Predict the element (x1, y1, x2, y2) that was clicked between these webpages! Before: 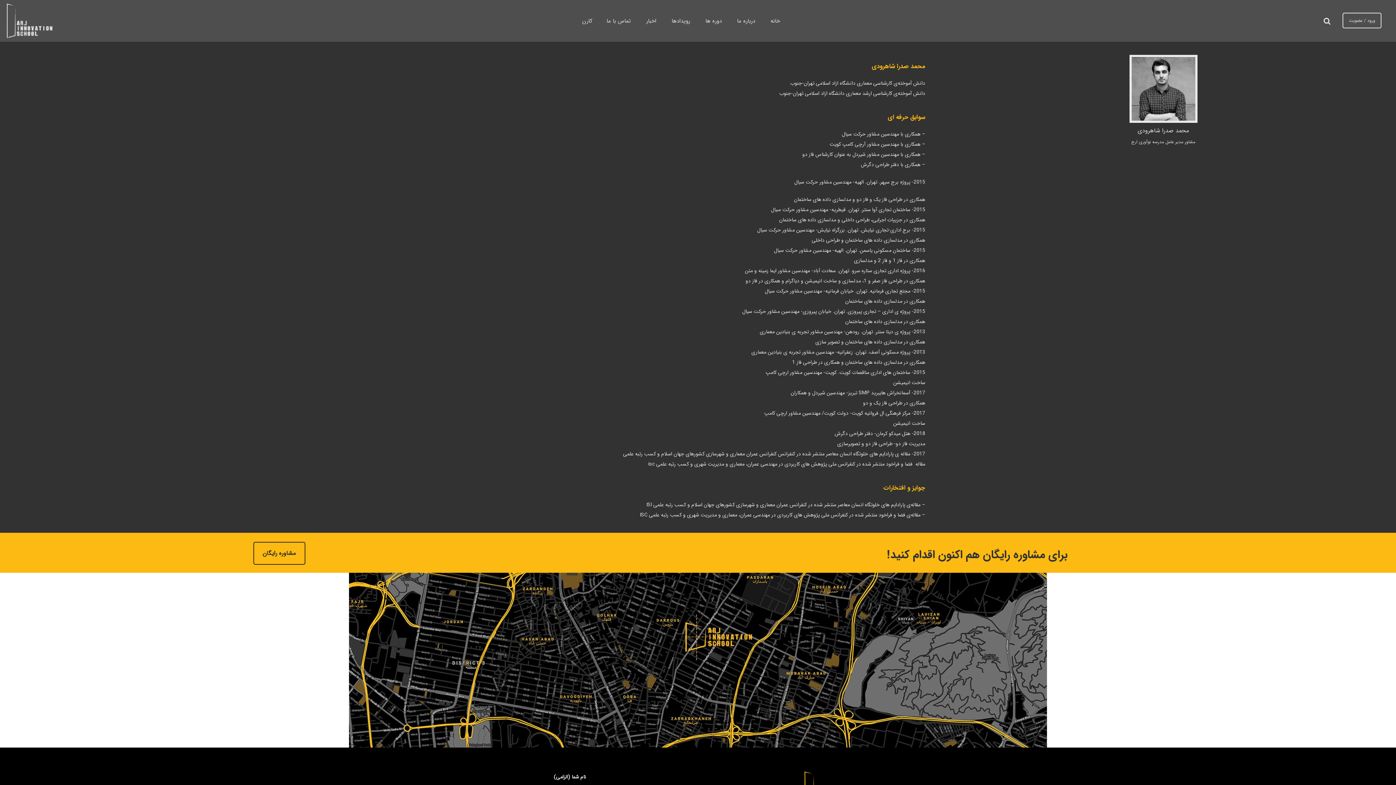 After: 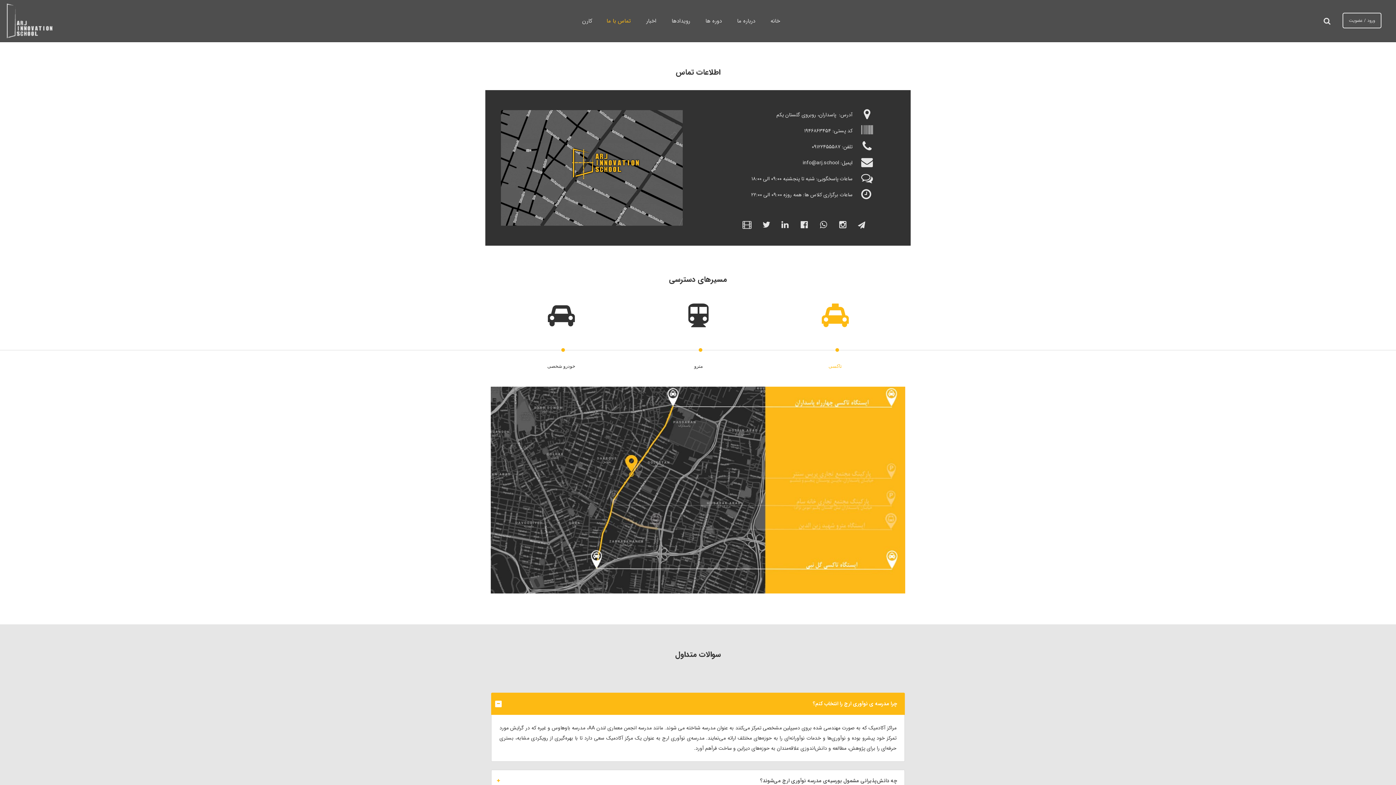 Action: bbox: (606, 10, 631, 31) label: تماس با ما